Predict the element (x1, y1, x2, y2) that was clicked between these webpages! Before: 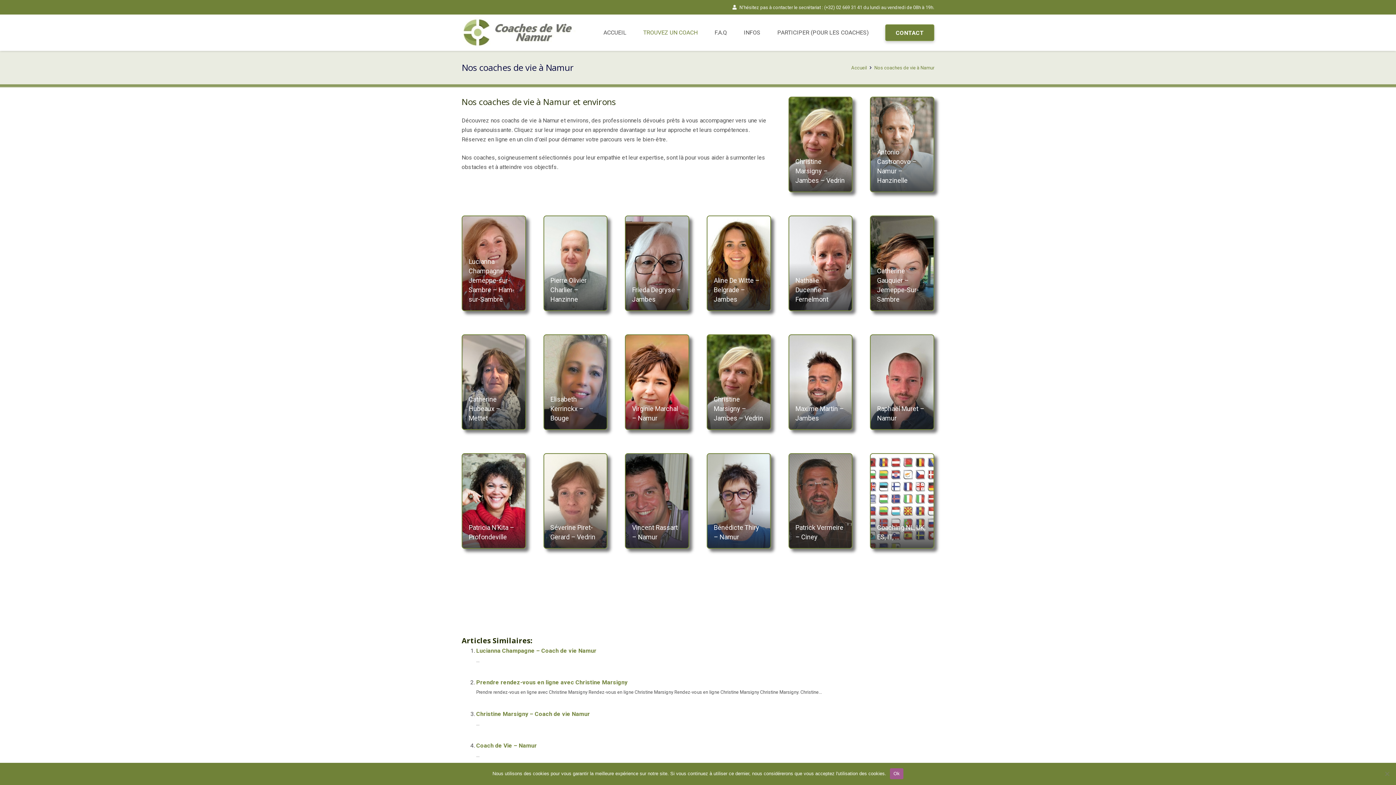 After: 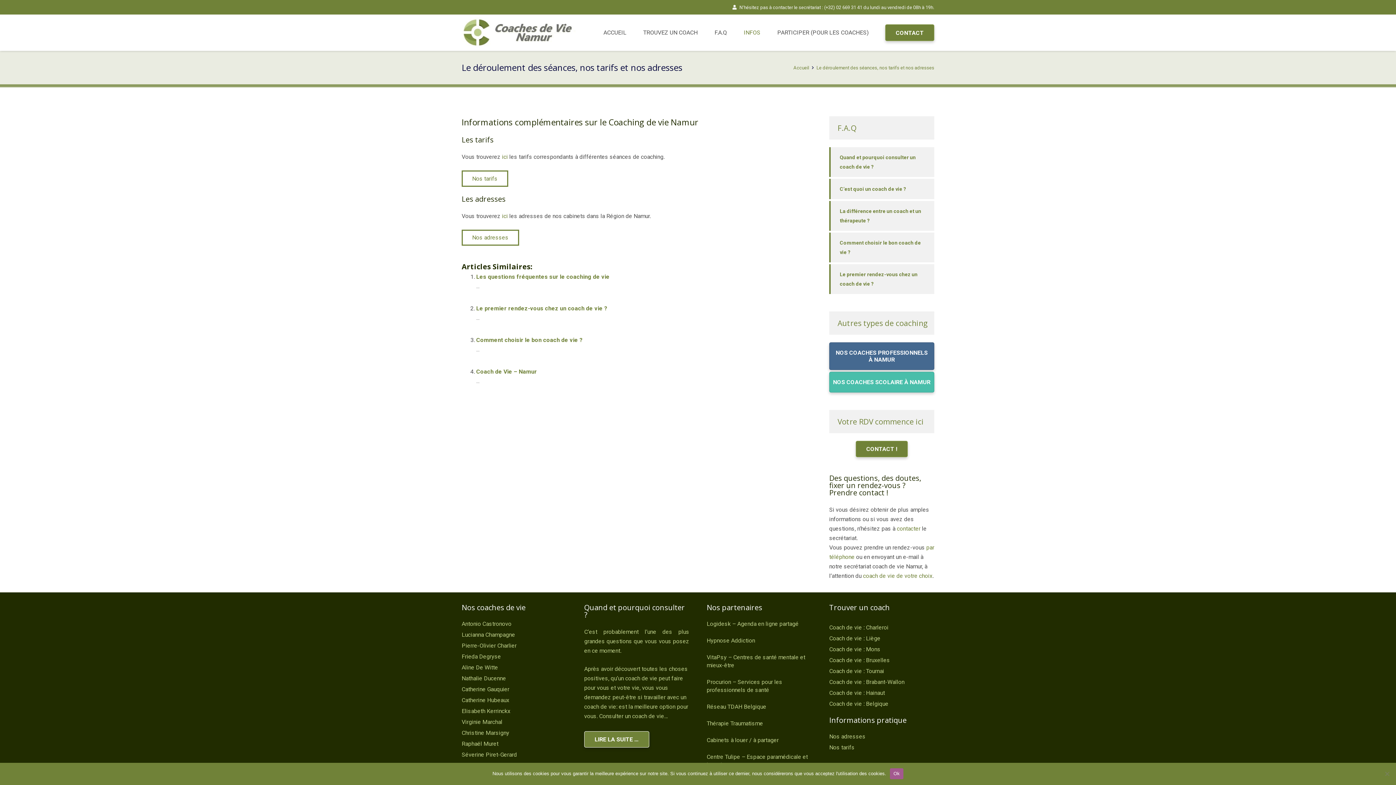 Action: bbox: (736, 14, 767, 50) label: INFOS